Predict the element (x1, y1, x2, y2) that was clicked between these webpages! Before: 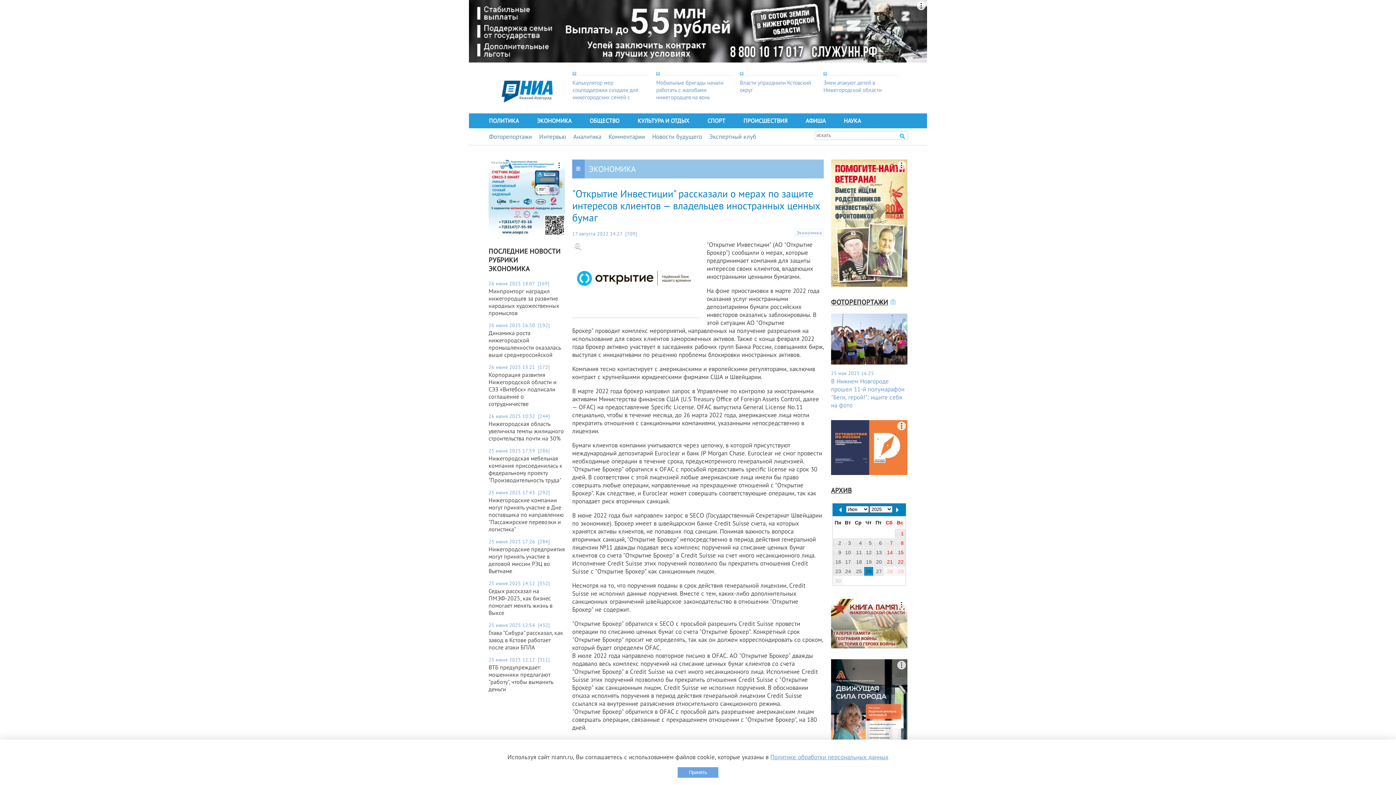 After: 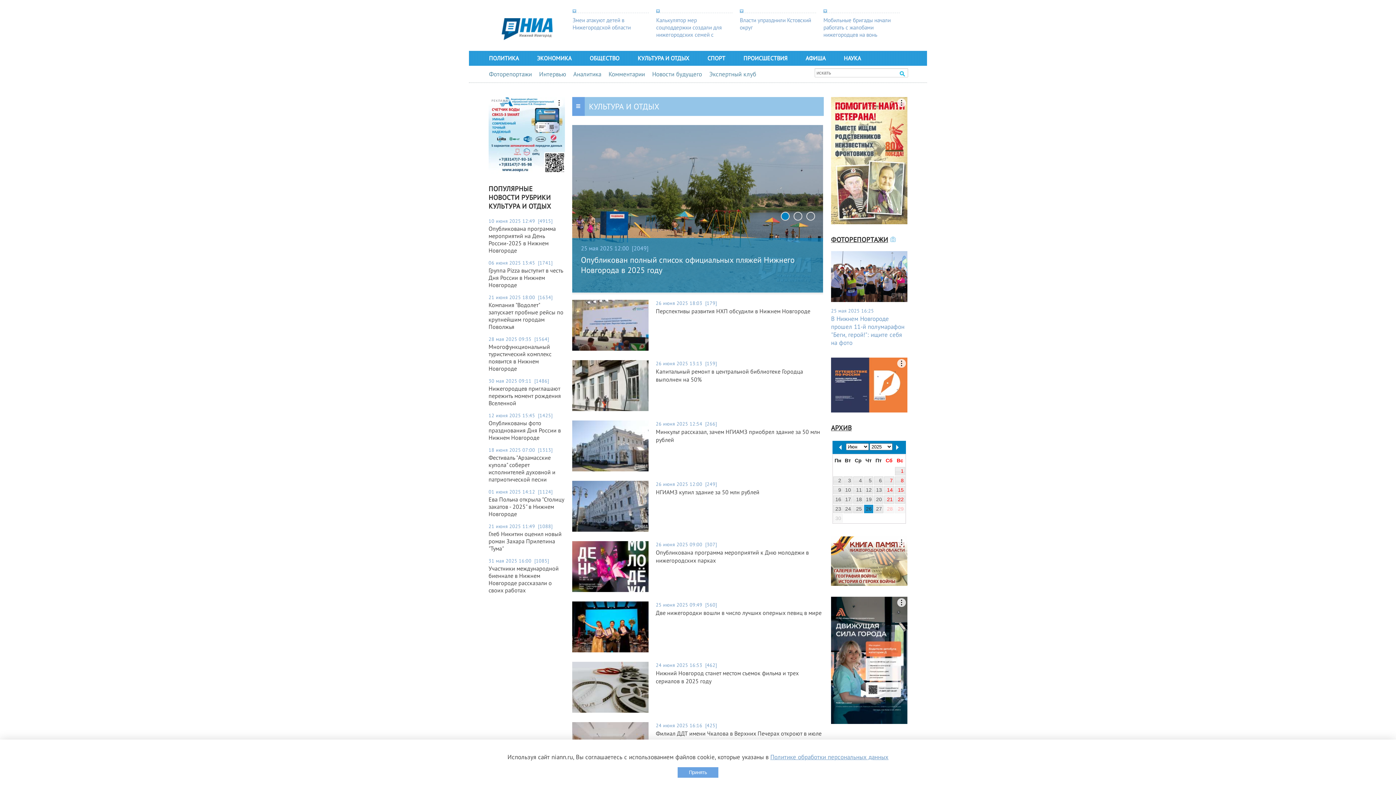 Action: bbox: (637, 117, 689, 124) label: КУЛЬТУРА И ОТДЫХ